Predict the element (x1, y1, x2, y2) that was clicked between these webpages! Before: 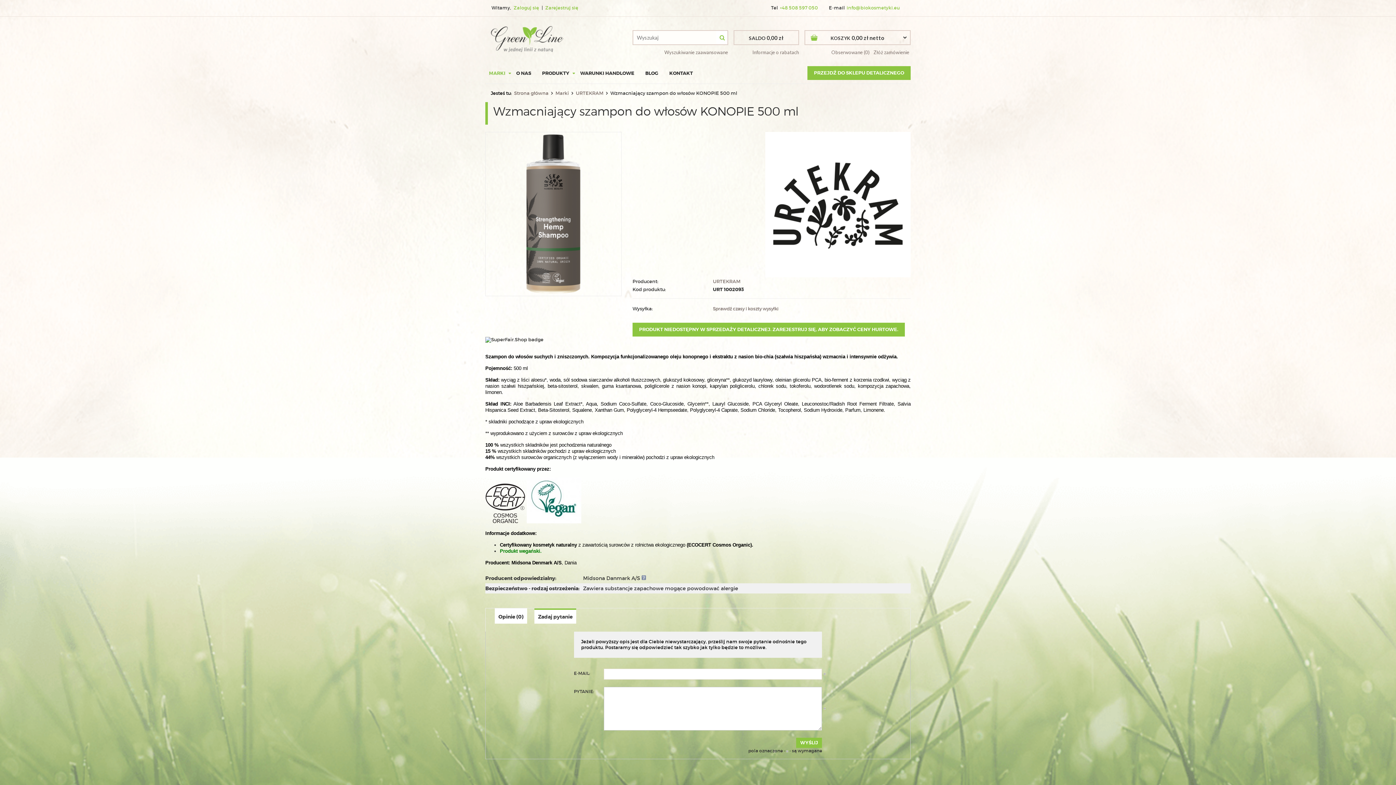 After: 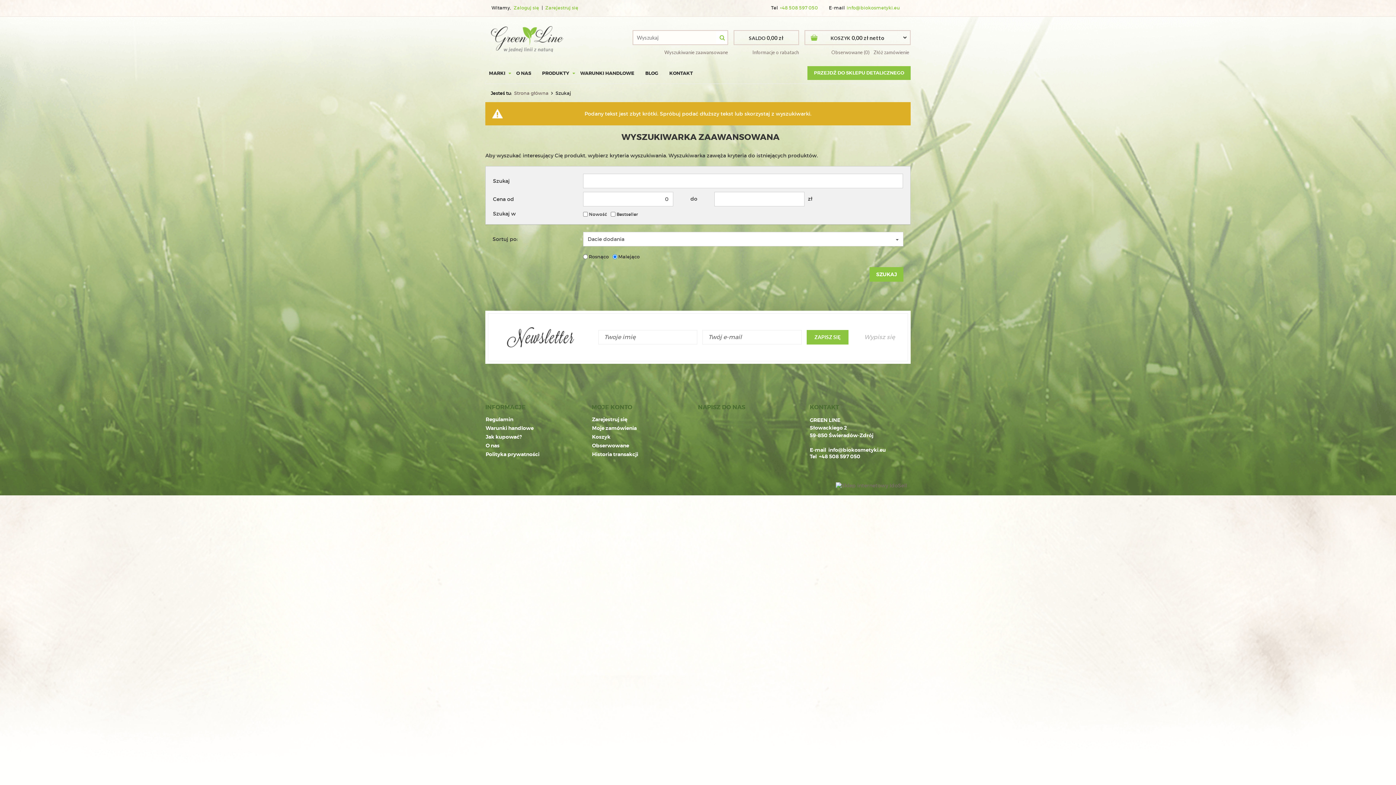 Action: bbox: (716, 30, 727, 44)